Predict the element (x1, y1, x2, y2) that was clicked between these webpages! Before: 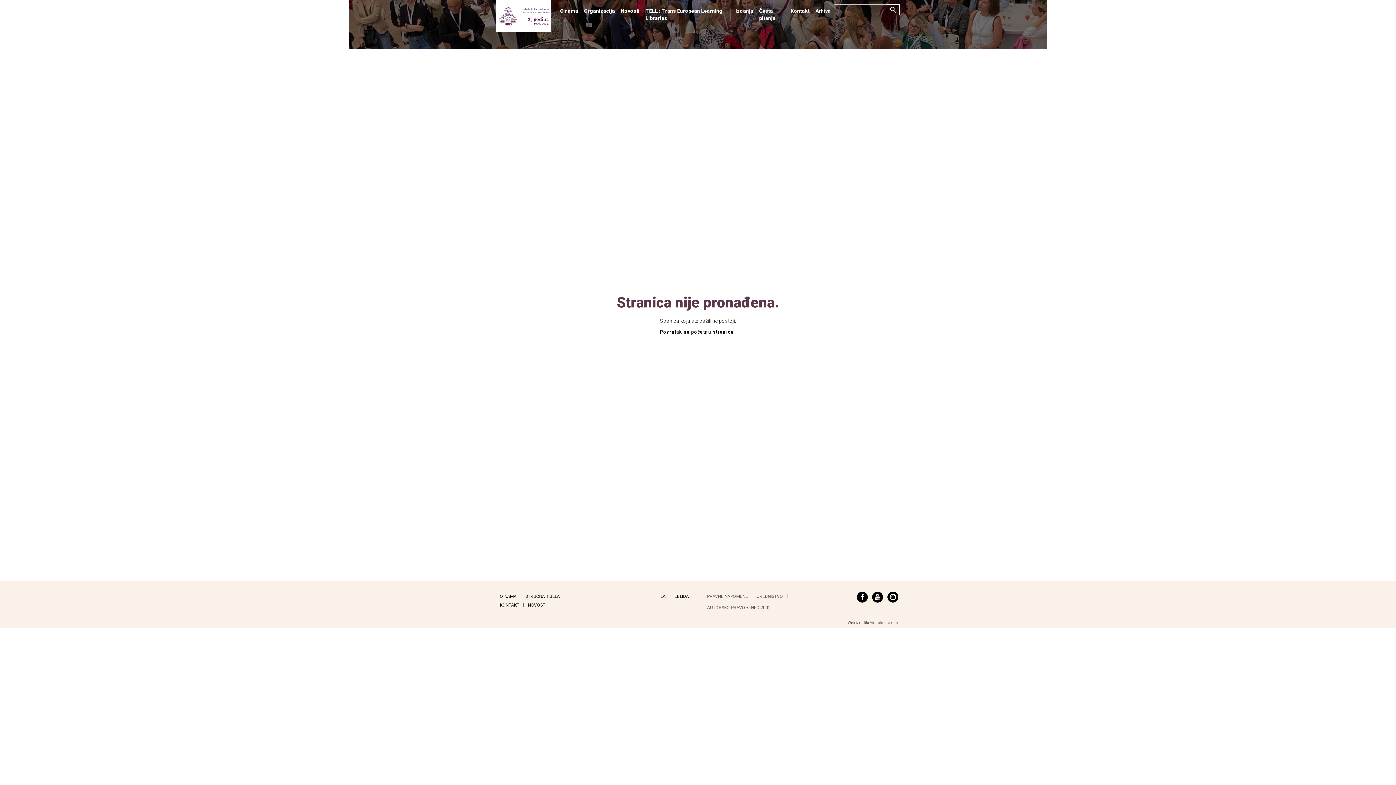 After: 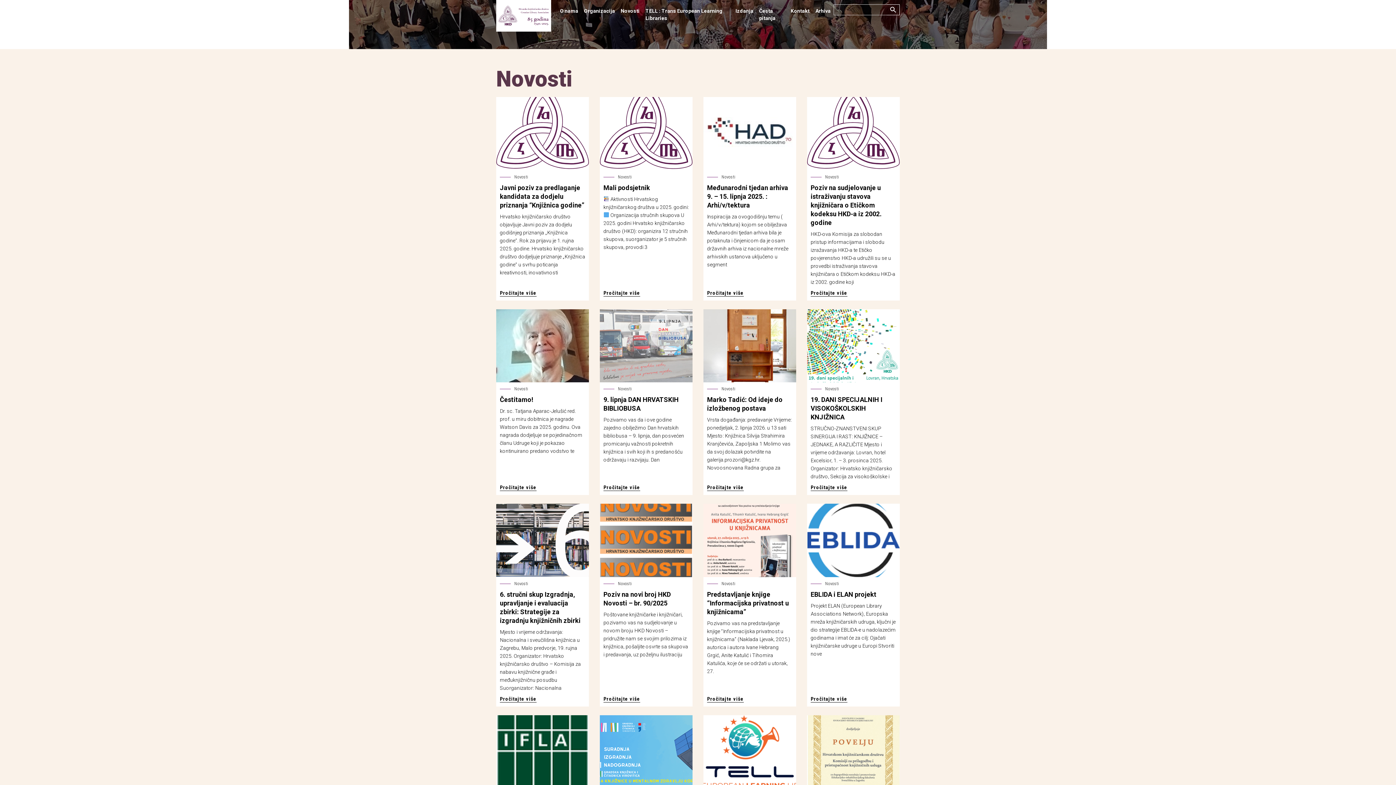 Action: bbox: (617, 4, 642, 17) label: Novosti